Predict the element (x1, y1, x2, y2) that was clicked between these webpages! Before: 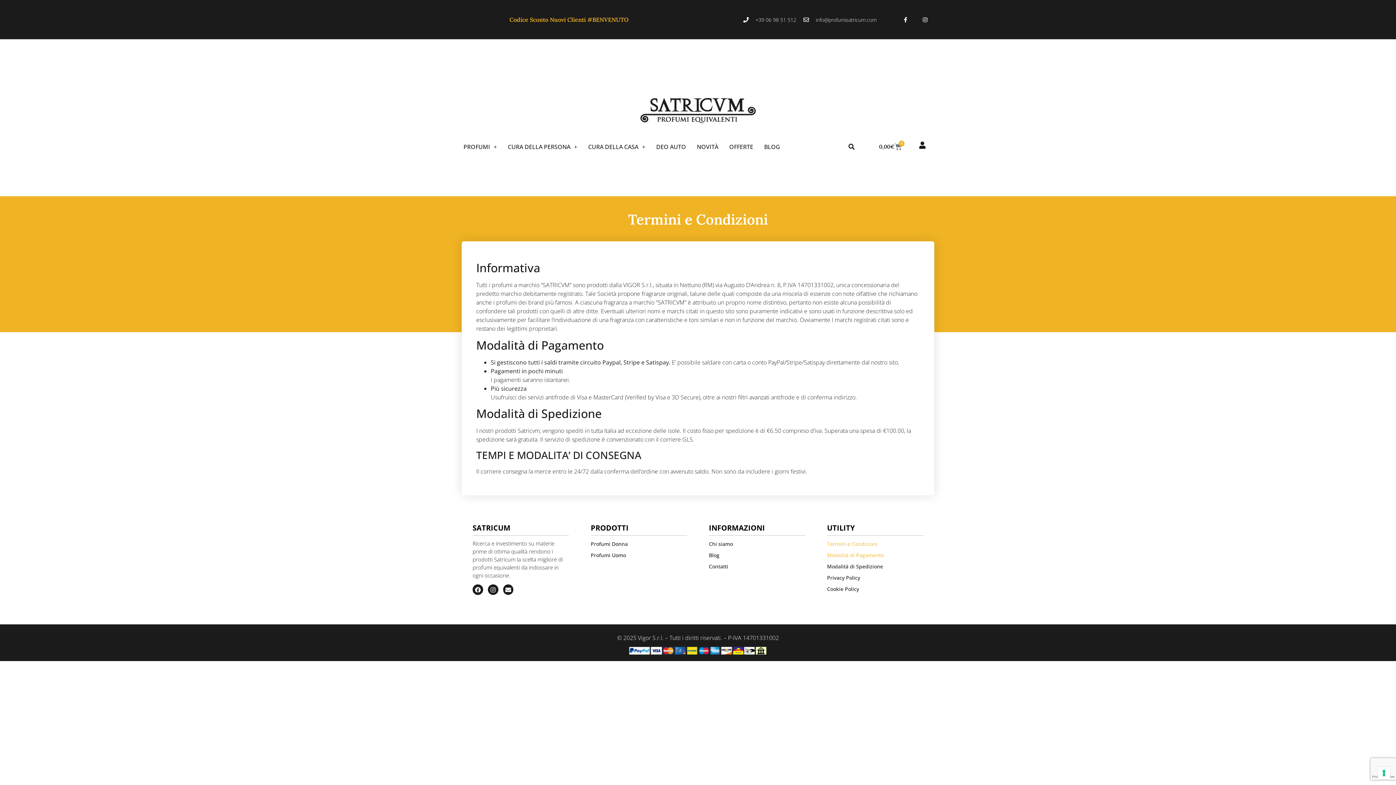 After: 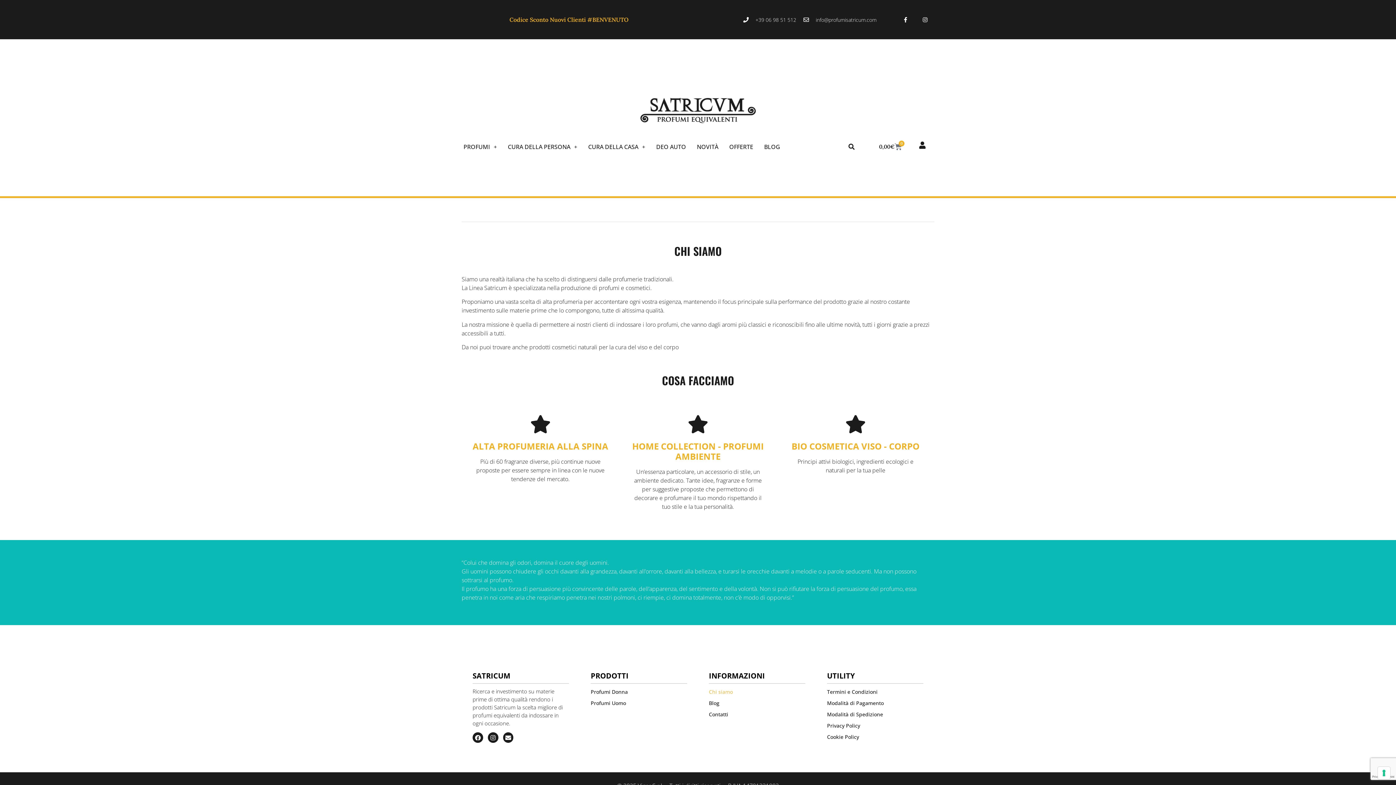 Action: label: Chi siamo bbox: (709, 539, 805, 549)